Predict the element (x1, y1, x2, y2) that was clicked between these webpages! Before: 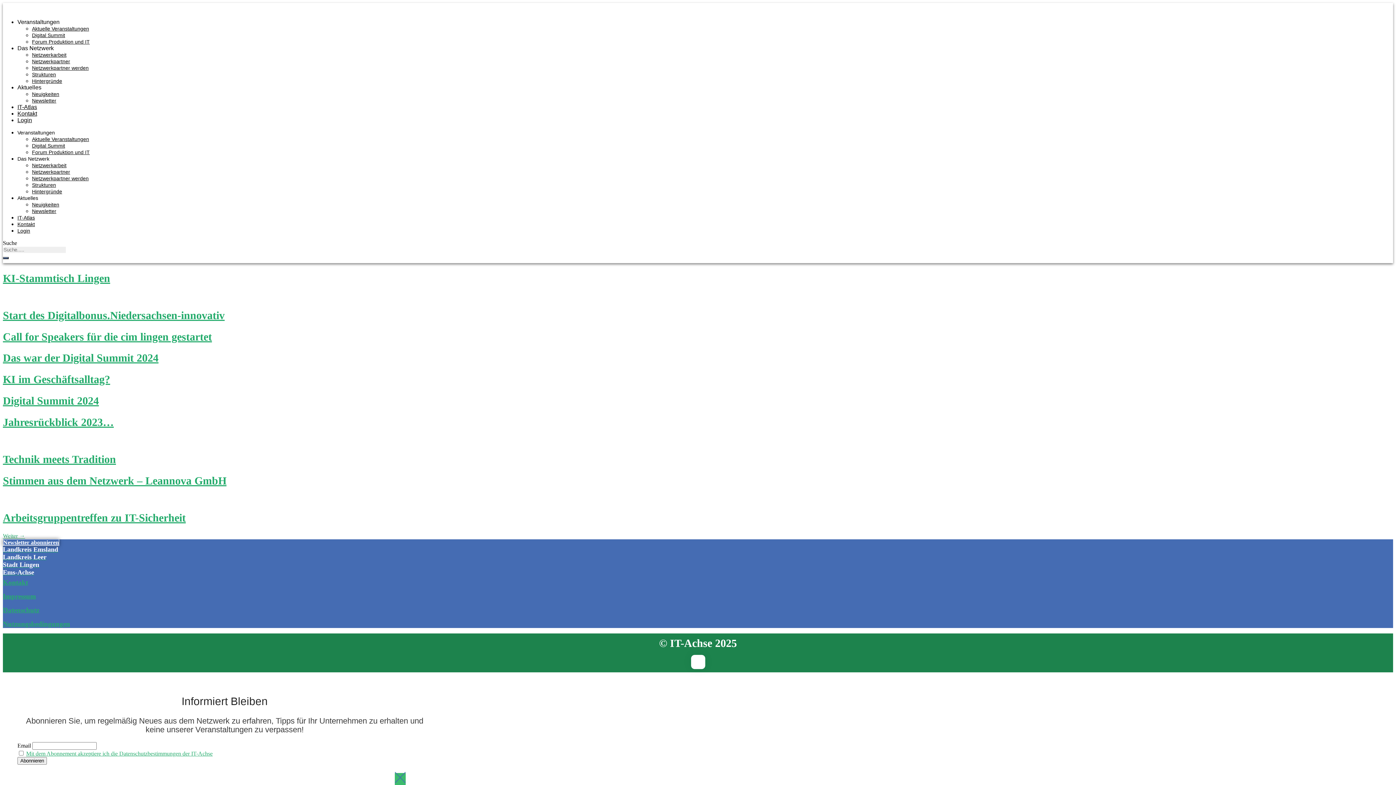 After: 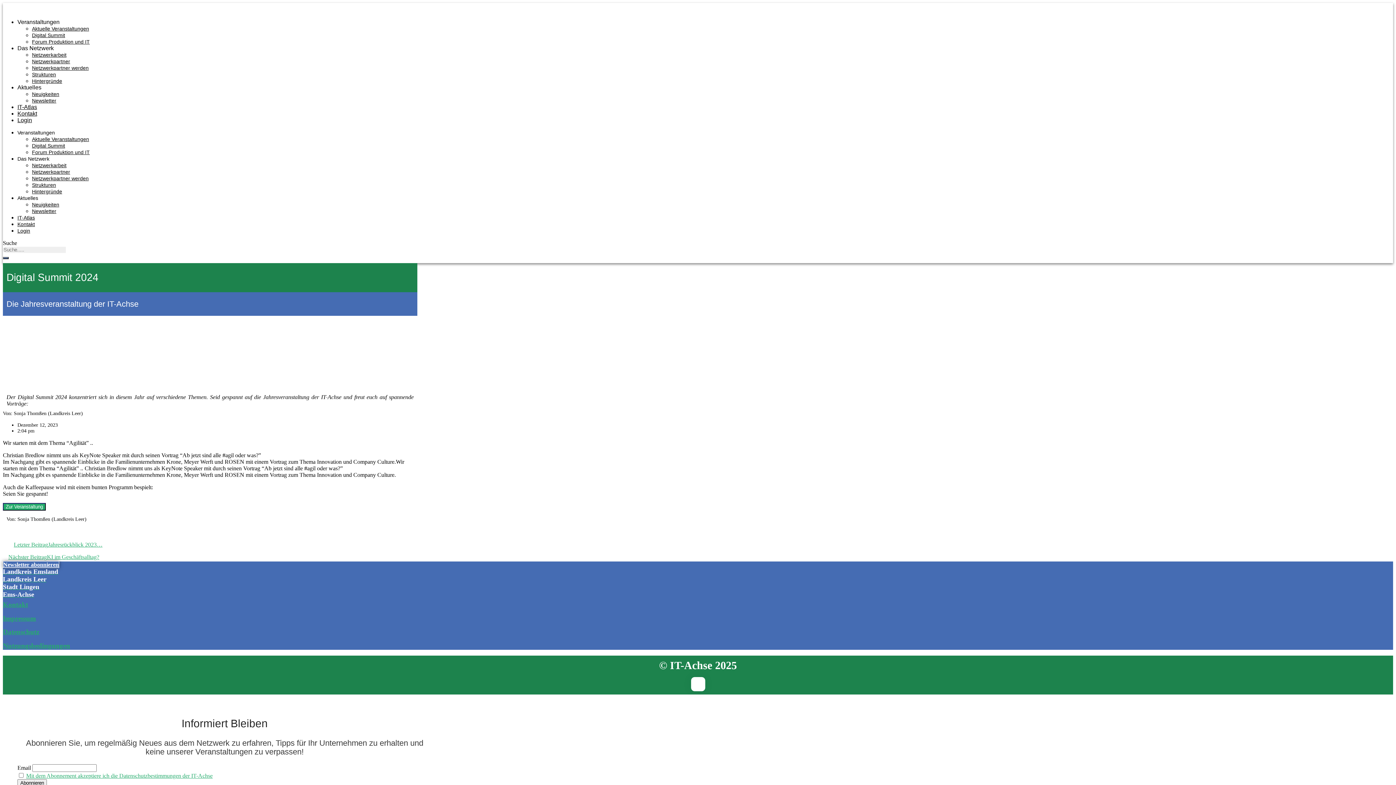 Action: label: Digital Summit 2024 bbox: (2, 394, 98, 406)